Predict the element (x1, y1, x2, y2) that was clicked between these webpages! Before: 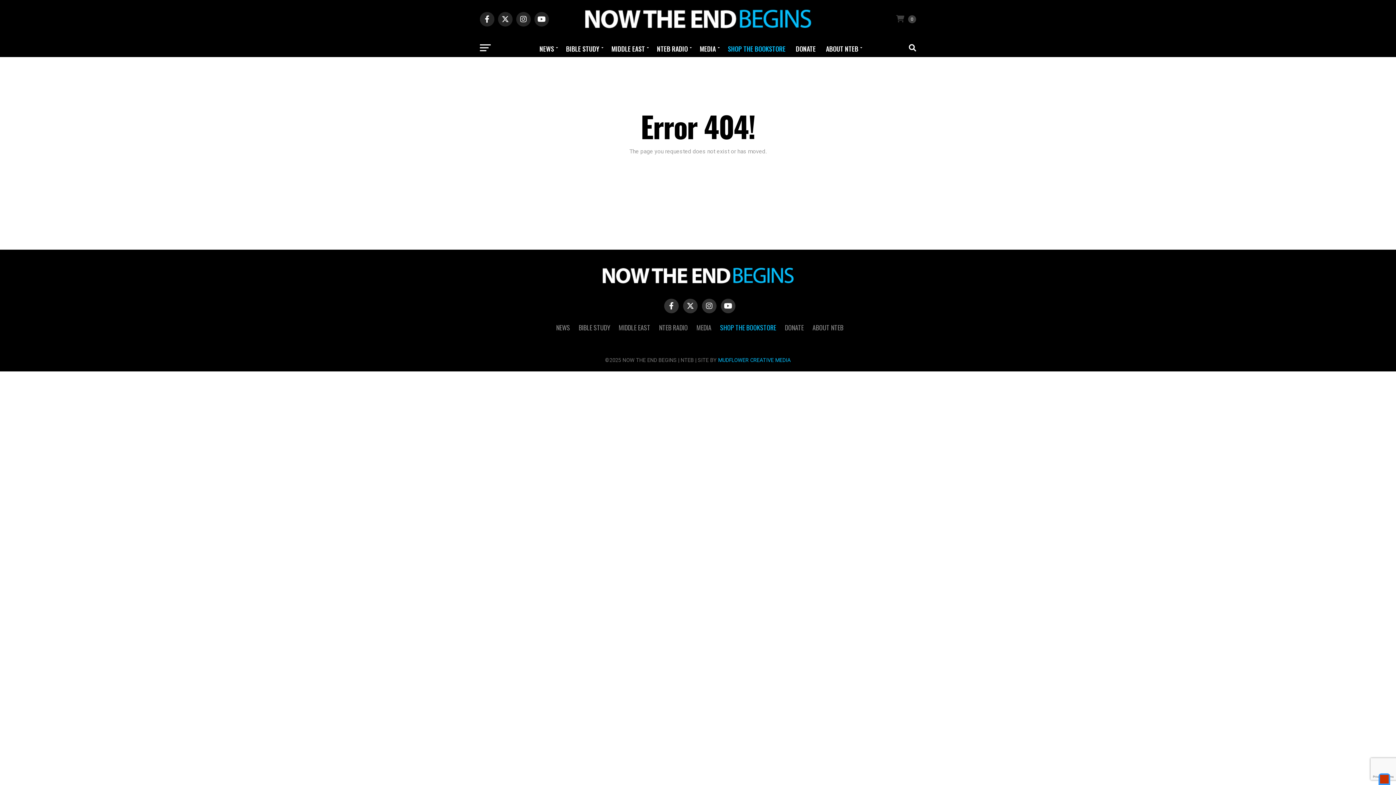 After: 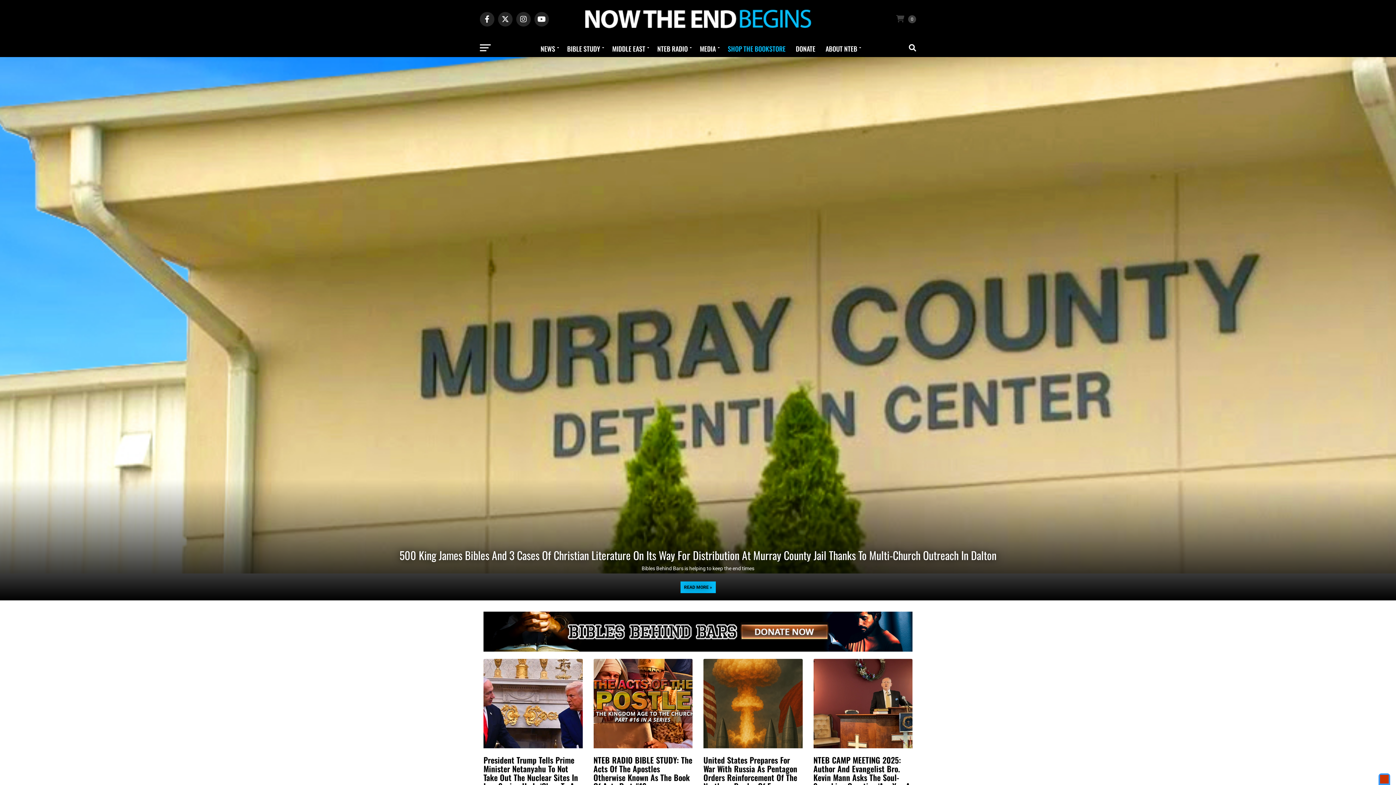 Action: bbox: (599, 282, 797, 289)